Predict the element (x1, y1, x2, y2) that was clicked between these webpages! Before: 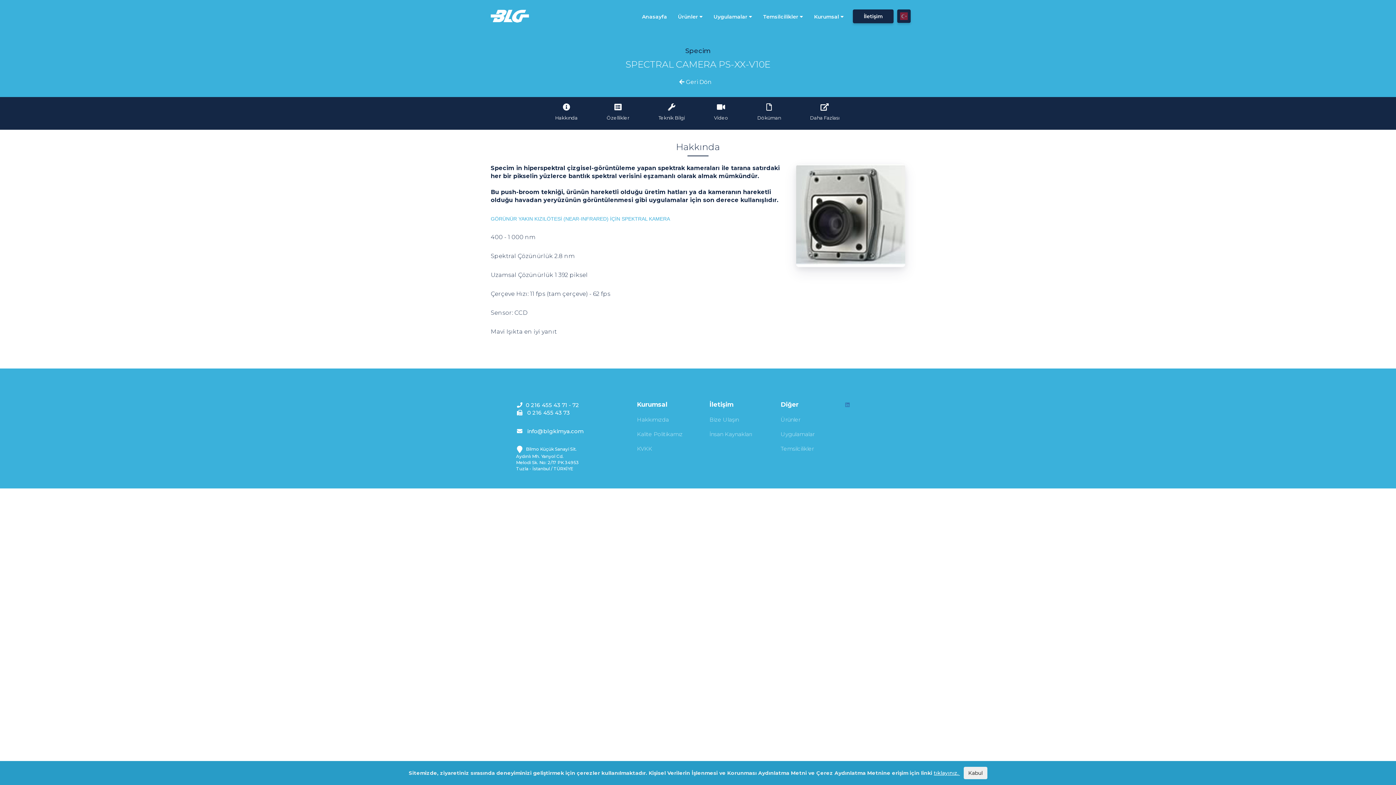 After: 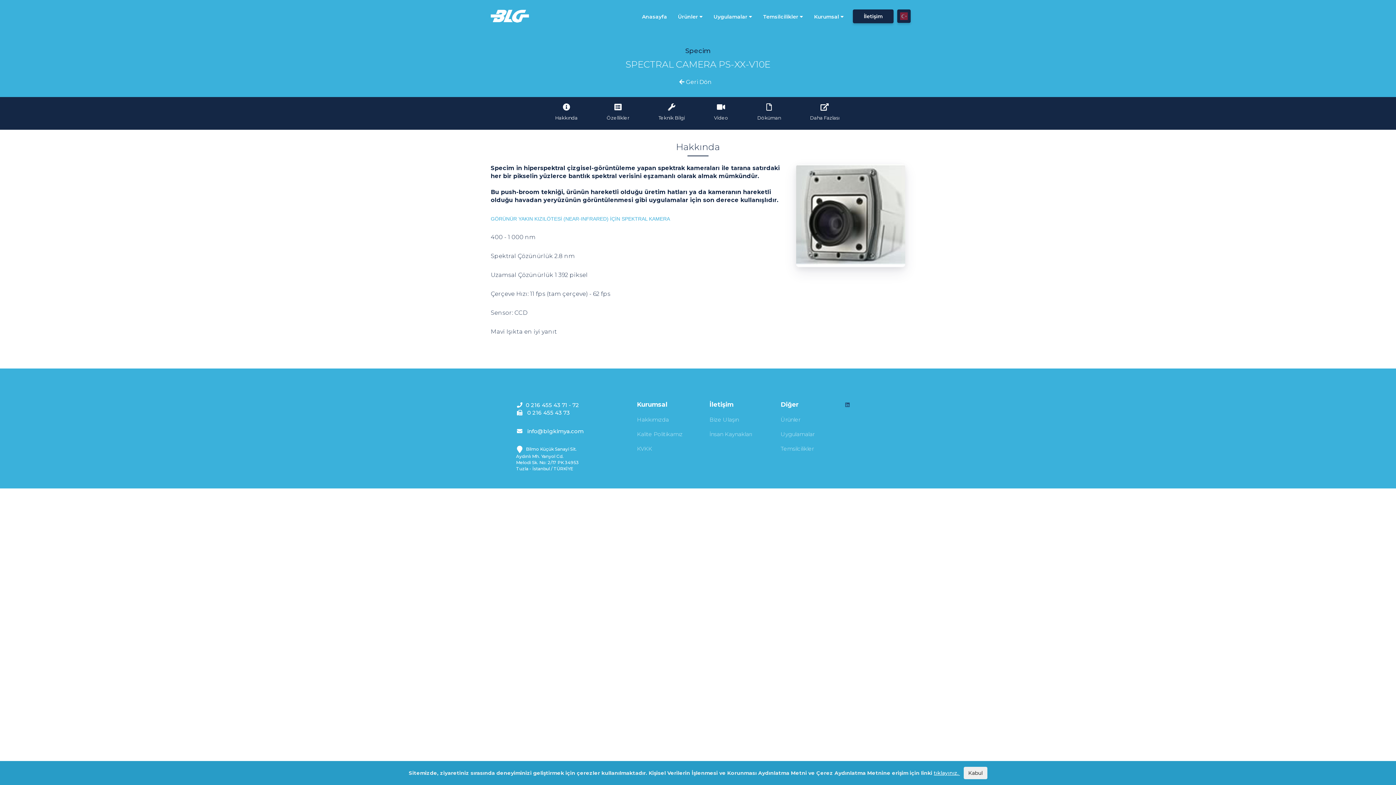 Action: bbox: (845, 402, 849, 407)